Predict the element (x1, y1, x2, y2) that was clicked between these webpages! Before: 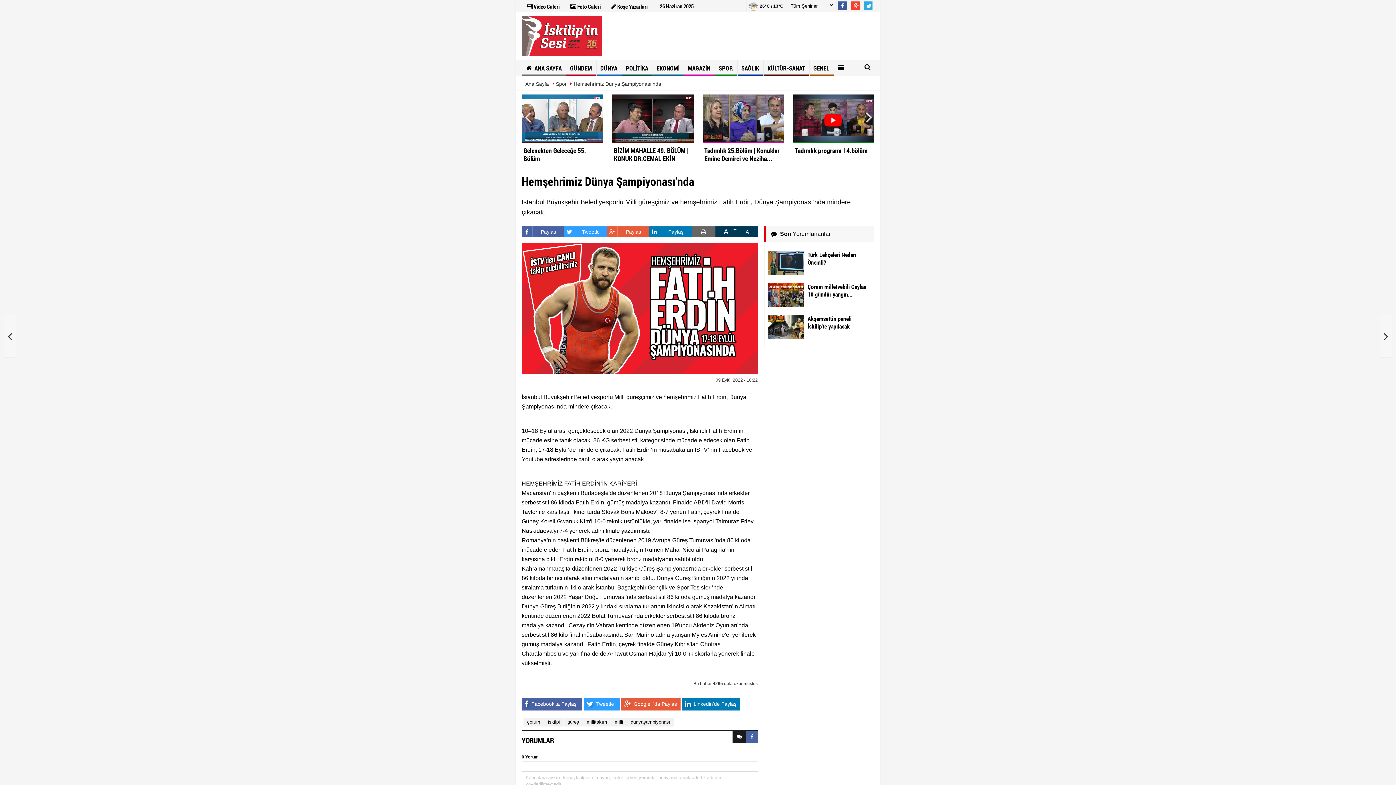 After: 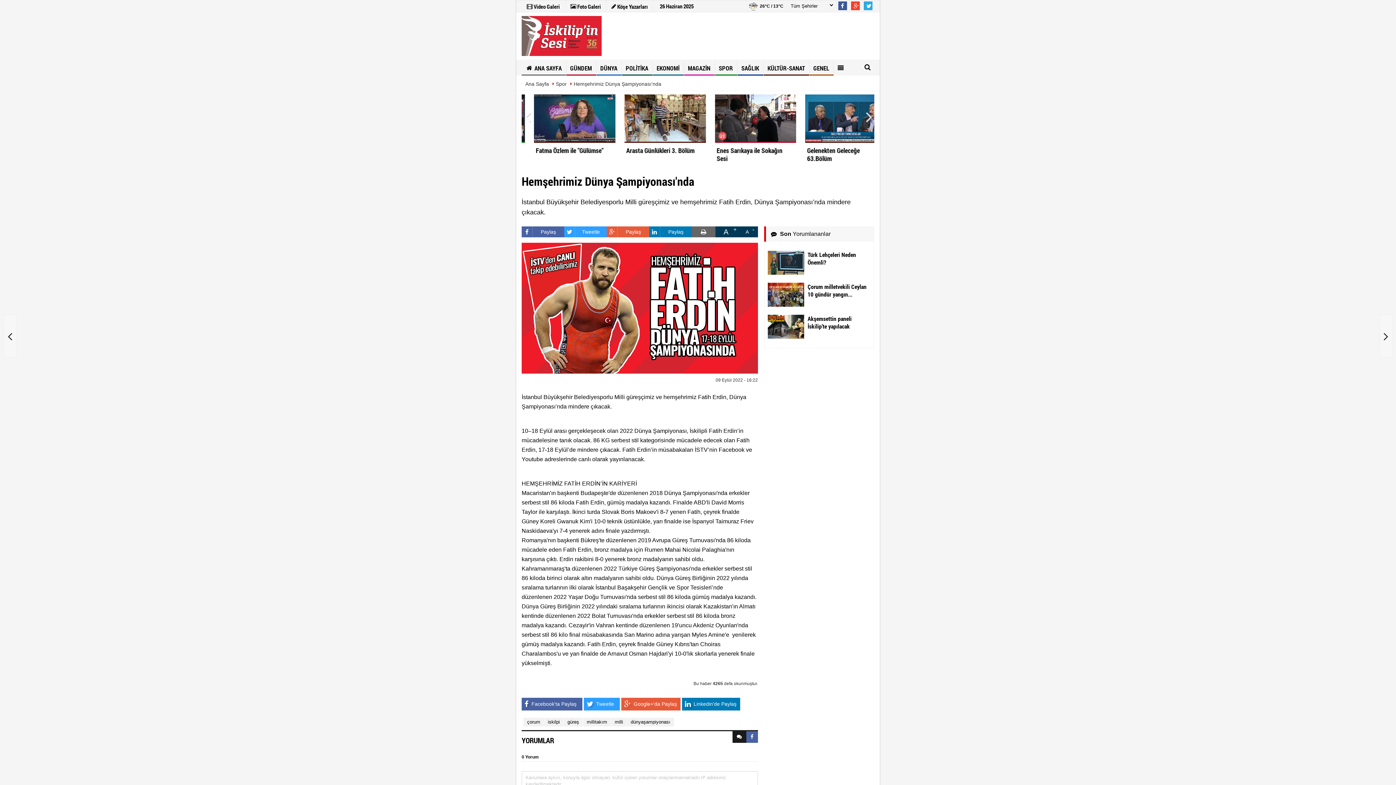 Action: bbox: (573, 81, 662, 86) label: Hemşehrimiz Dünya Şampiyonası'nda